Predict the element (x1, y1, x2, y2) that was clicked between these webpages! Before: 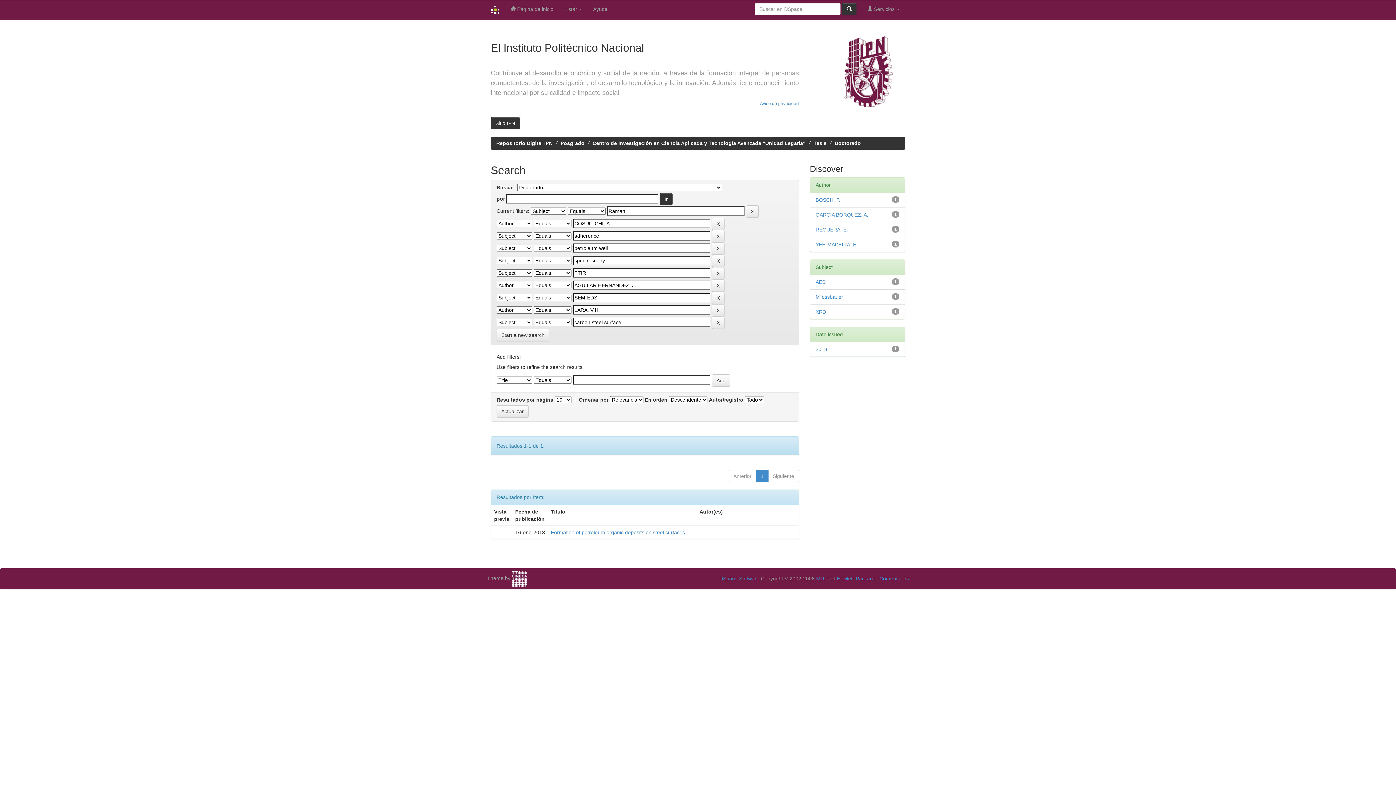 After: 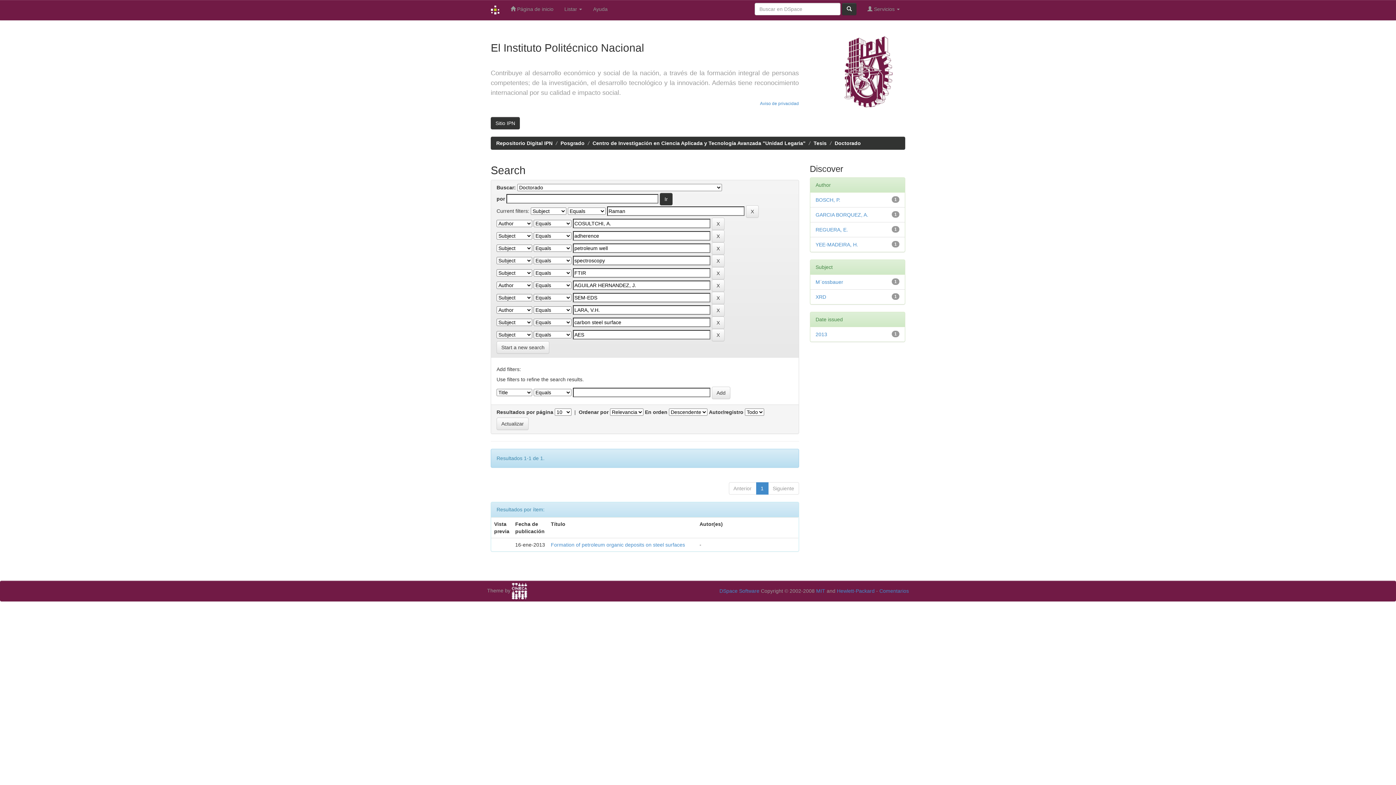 Action: bbox: (815, 279, 825, 285) label: AES